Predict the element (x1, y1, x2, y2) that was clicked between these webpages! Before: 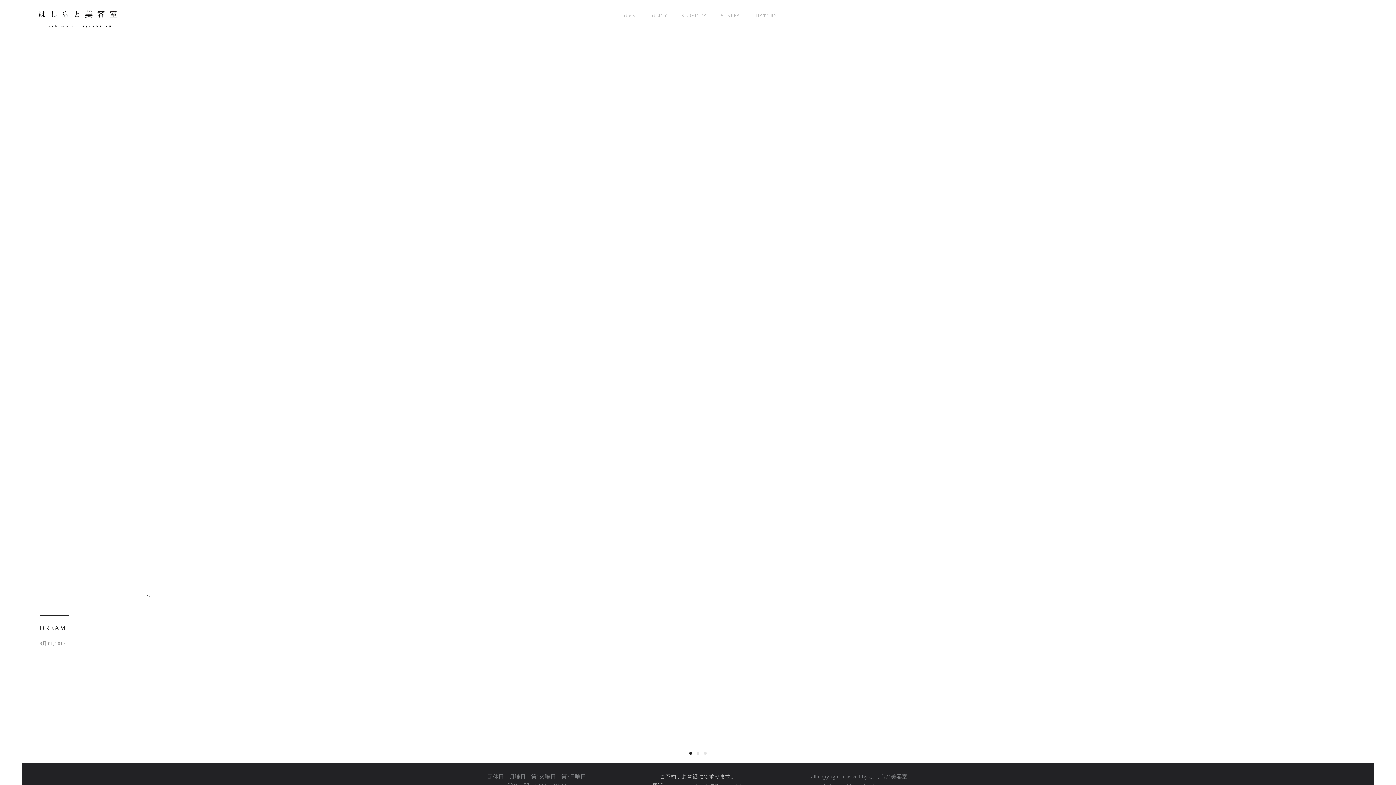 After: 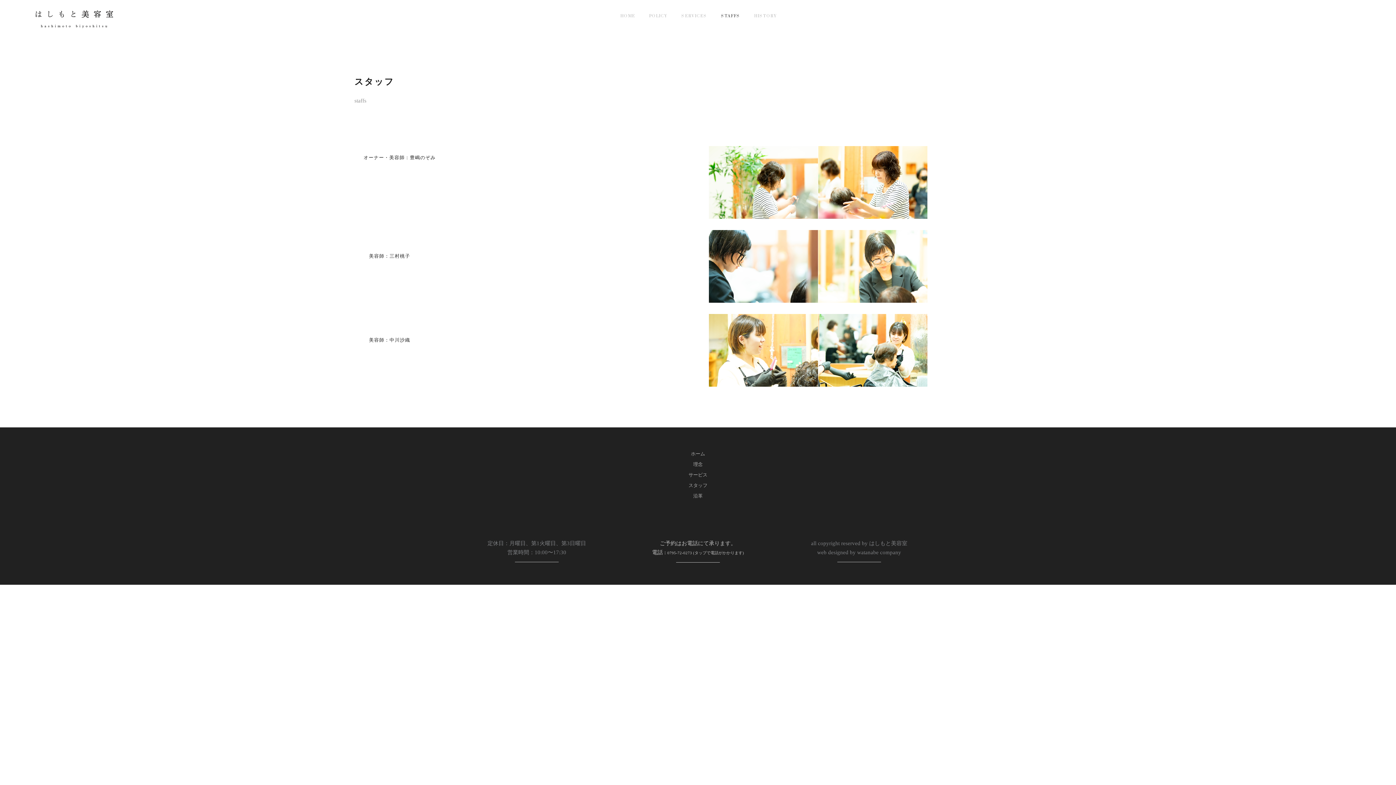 Action: label: STAFFS bbox: (714, 0, 747, 32)